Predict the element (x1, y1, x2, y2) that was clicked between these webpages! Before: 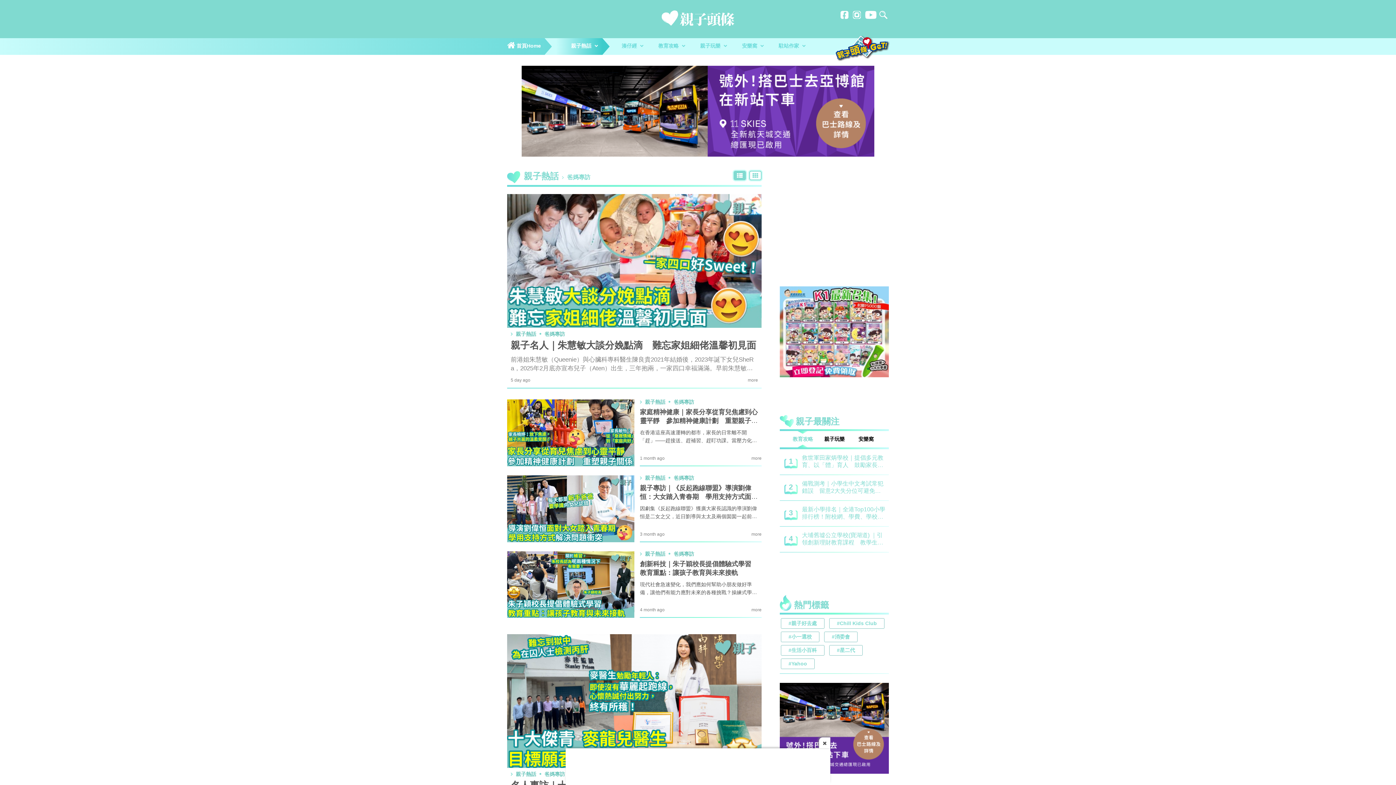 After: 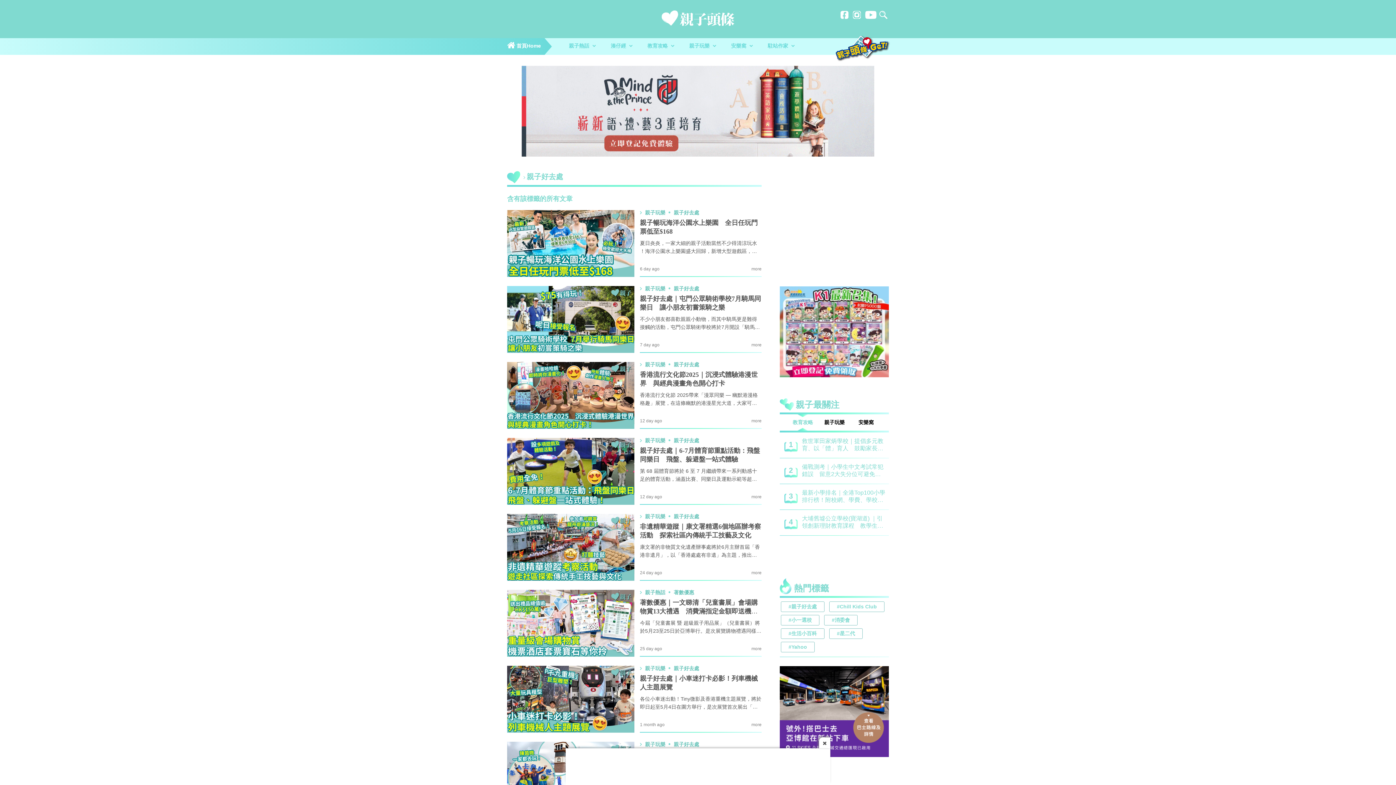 Action: label: #親子好去處 bbox: (781, 618, 824, 629)